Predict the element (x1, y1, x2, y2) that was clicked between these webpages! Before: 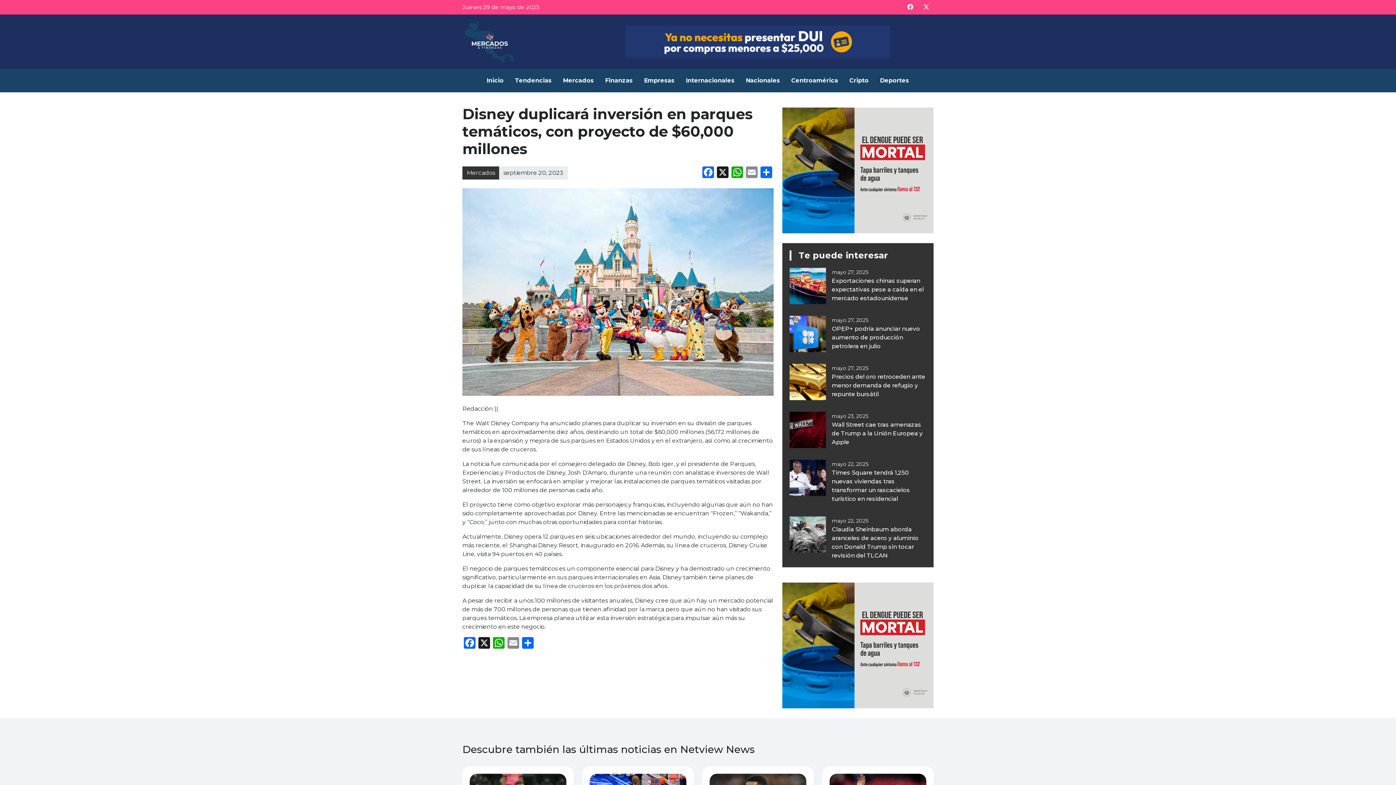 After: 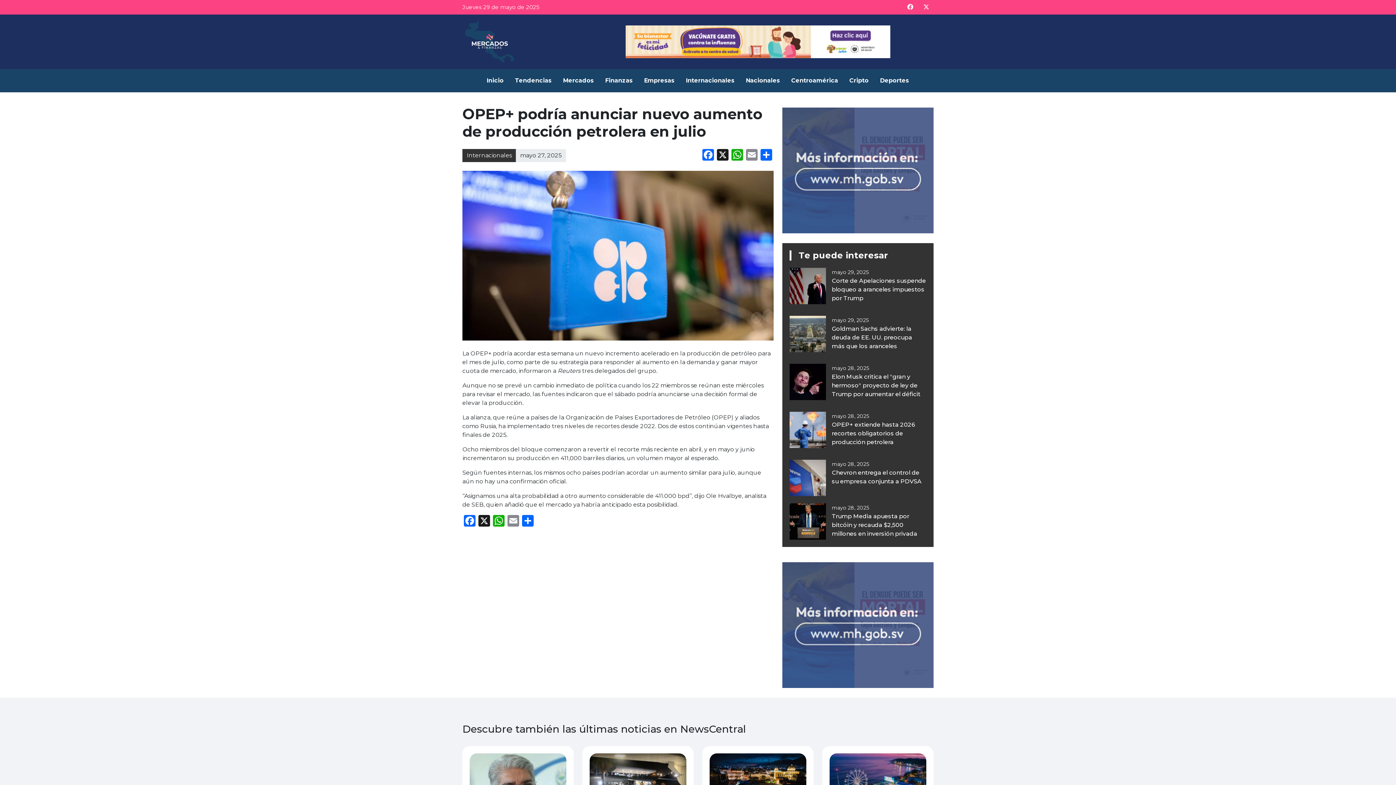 Action: bbox: (789, 330, 826, 337)